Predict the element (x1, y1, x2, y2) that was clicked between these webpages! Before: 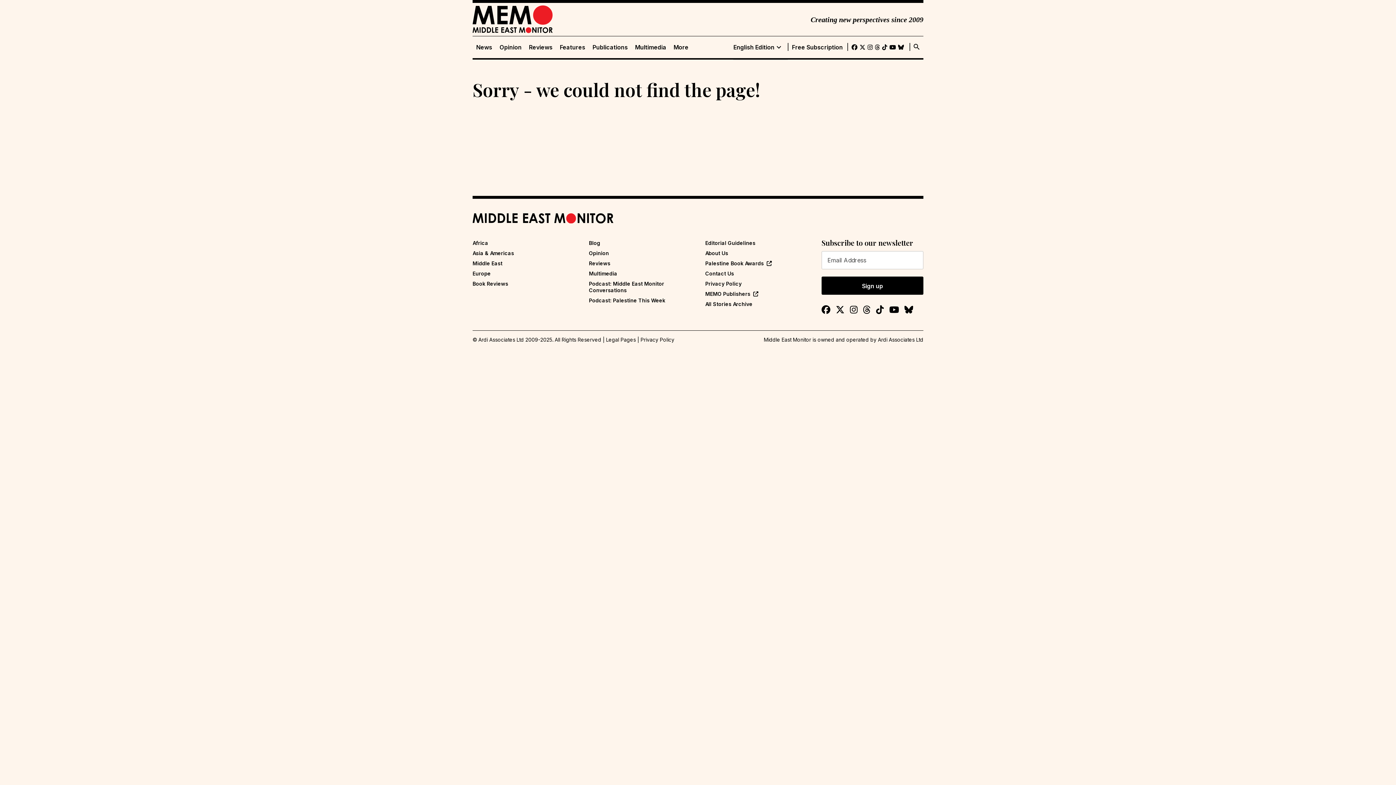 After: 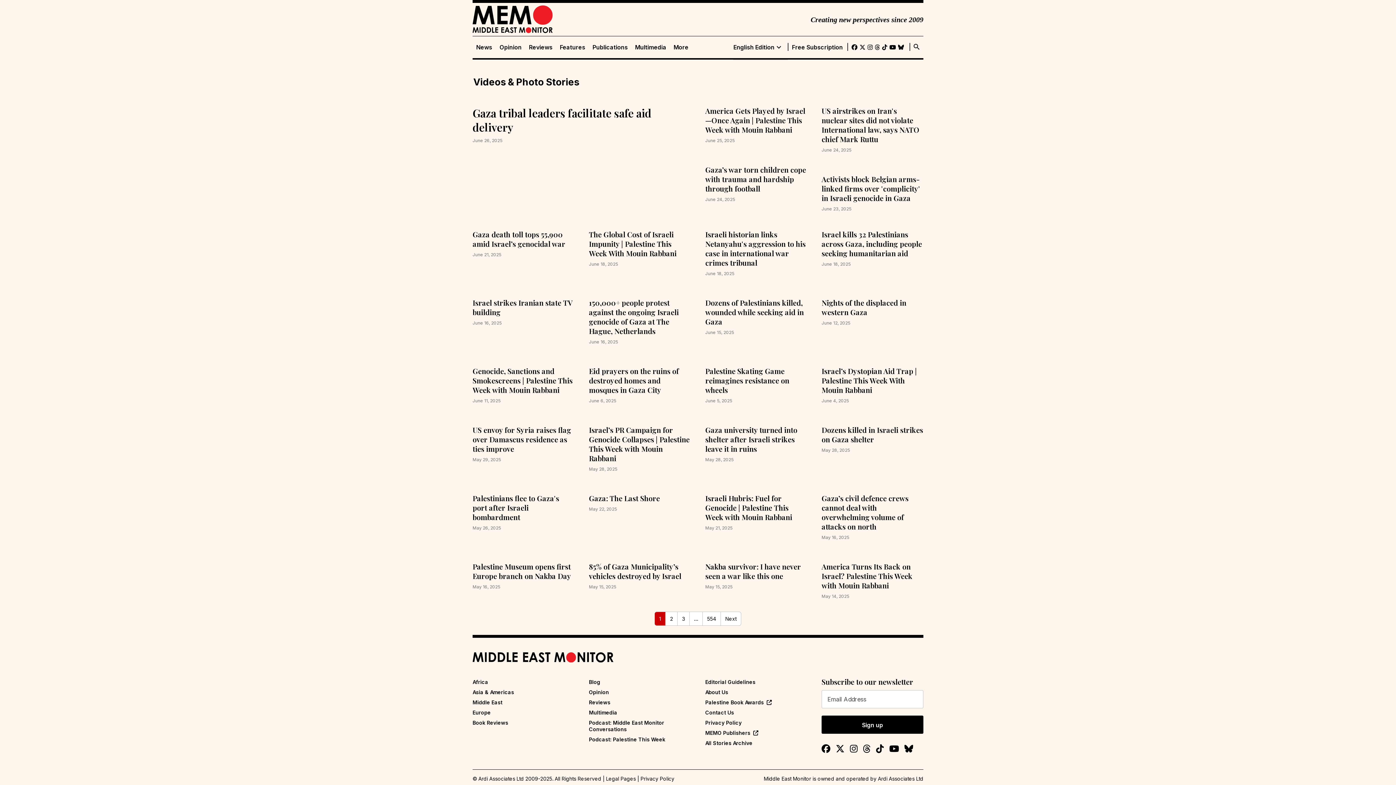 Action: label: Multimedia bbox: (589, 270, 617, 277)